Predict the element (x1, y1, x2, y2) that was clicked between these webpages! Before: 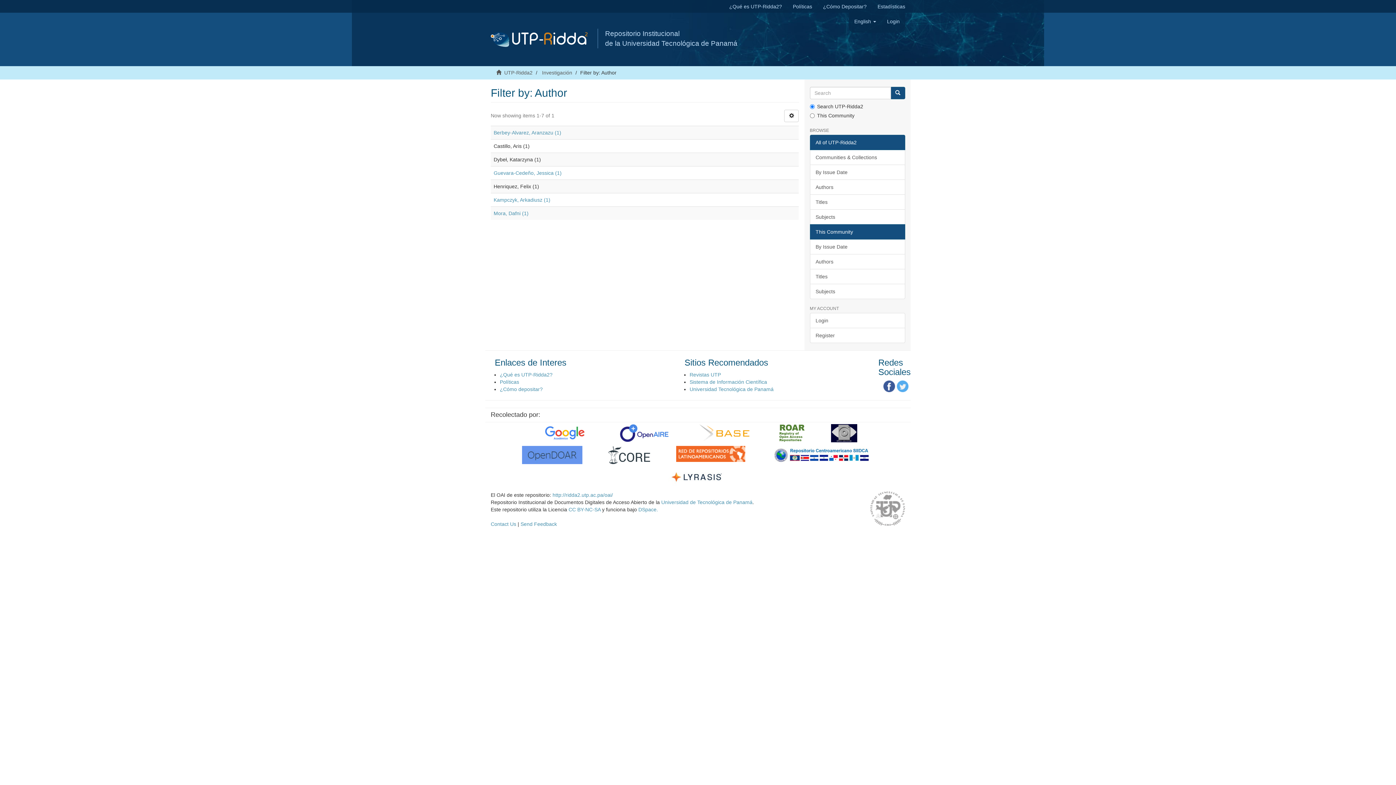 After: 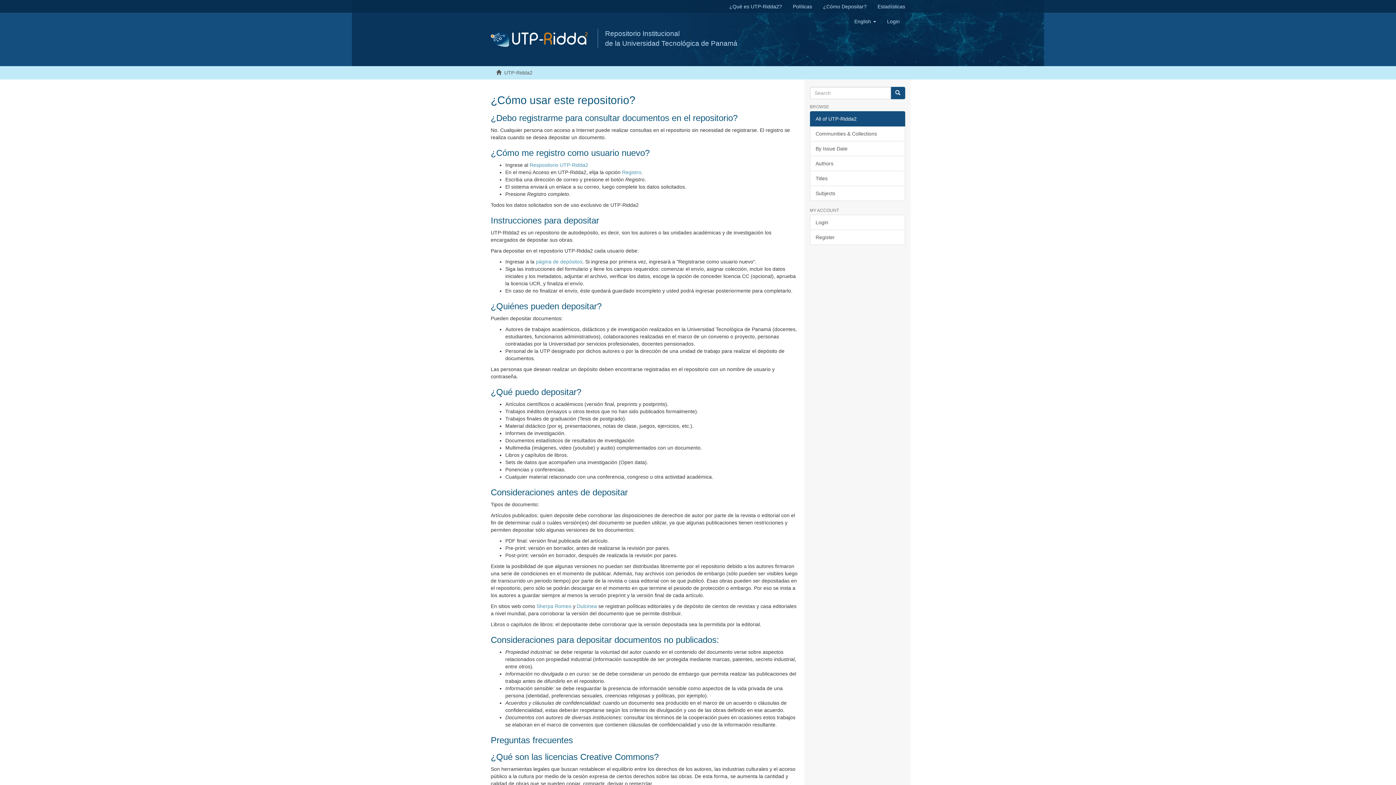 Action: label: ¿Cómo depositar? bbox: (500, 386, 542, 392)